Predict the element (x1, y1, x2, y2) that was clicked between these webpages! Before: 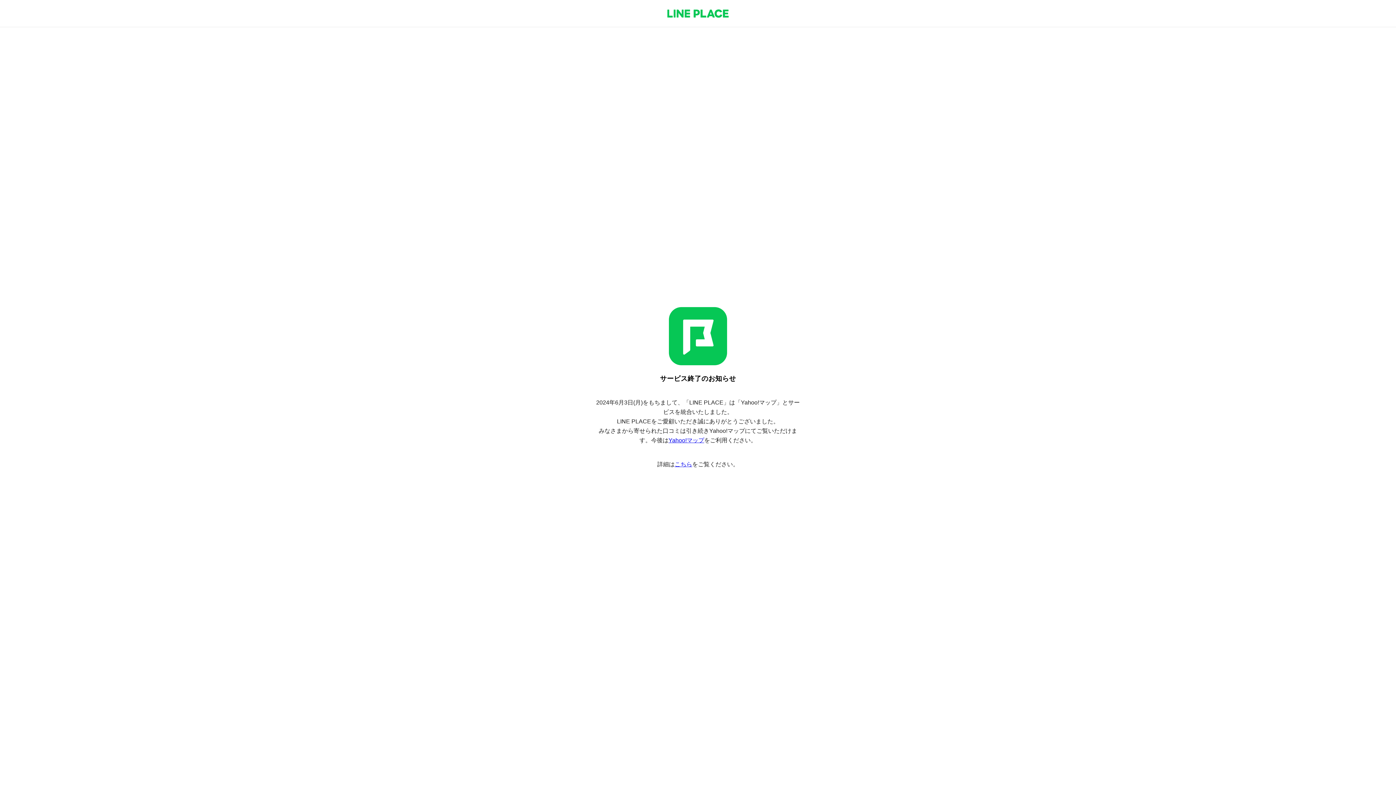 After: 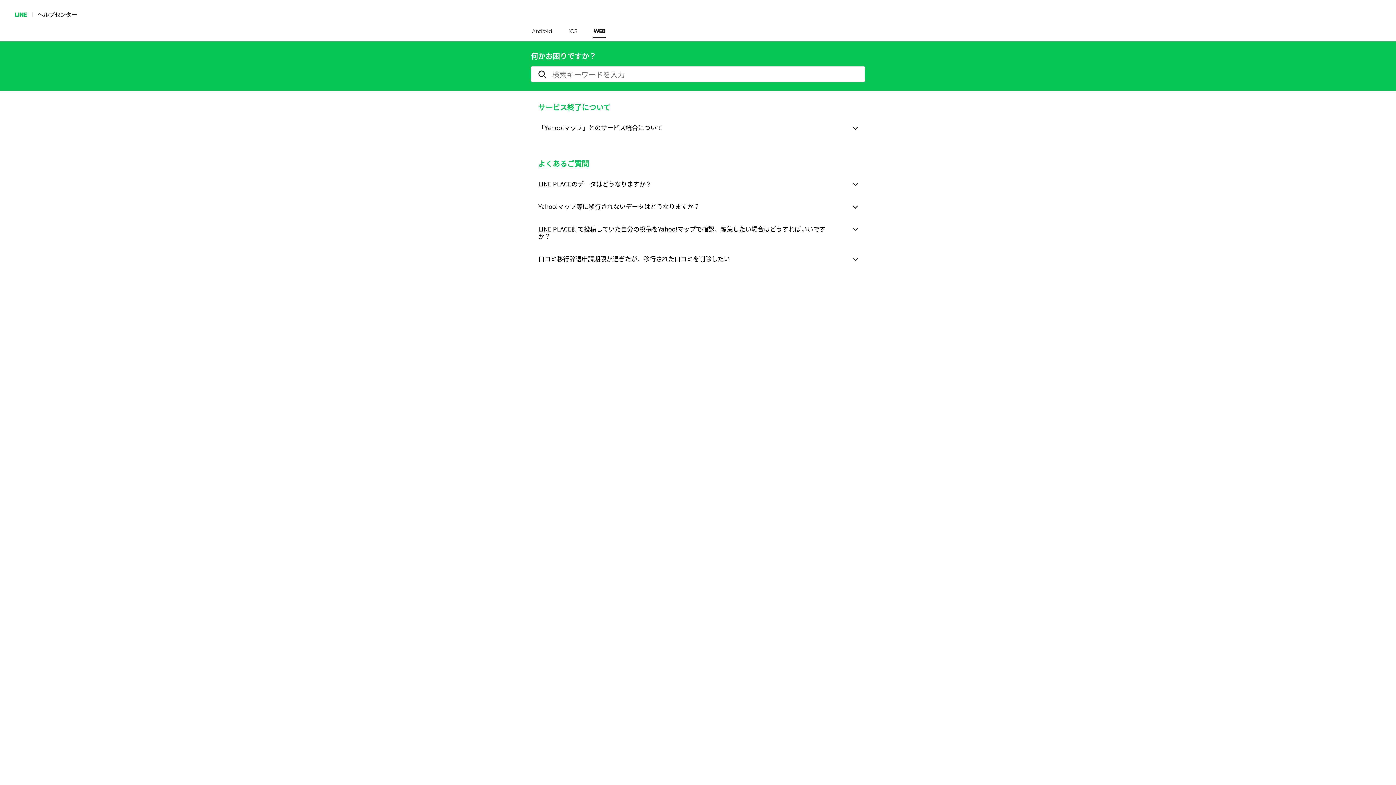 Action: bbox: (674, 461, 692, 467) label: こちら